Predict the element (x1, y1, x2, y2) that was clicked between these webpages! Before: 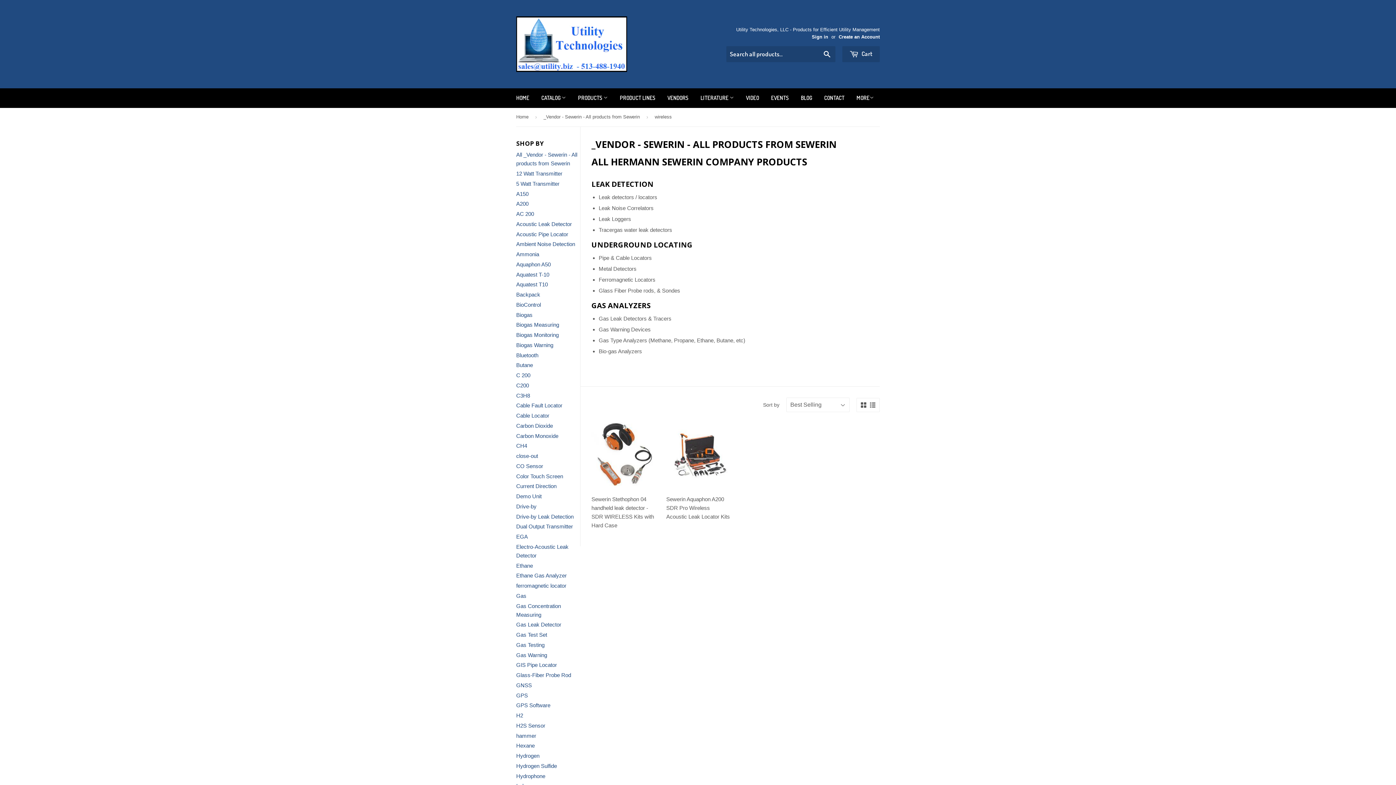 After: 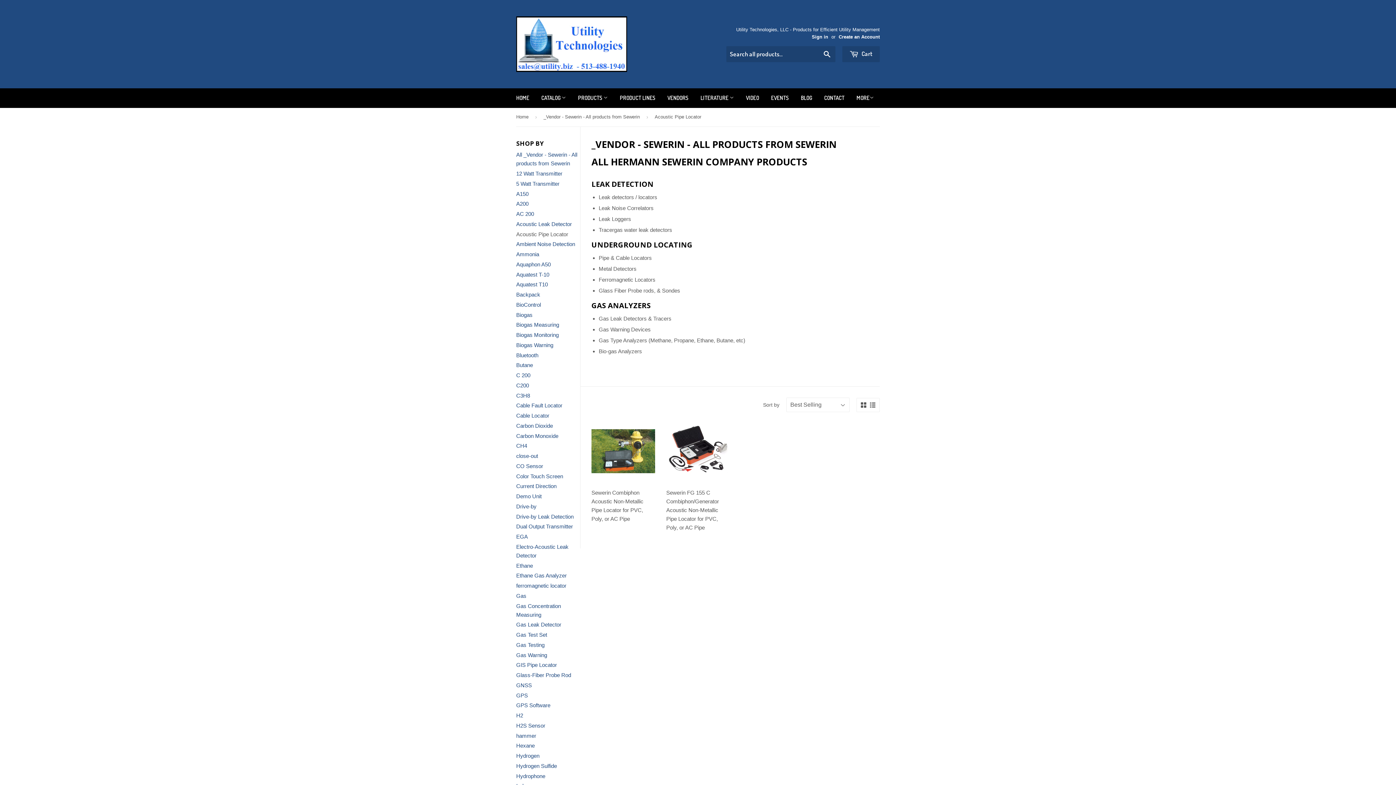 Action: label: Acoustic Pipe Locator bbox: (516, 231, 568, 237)